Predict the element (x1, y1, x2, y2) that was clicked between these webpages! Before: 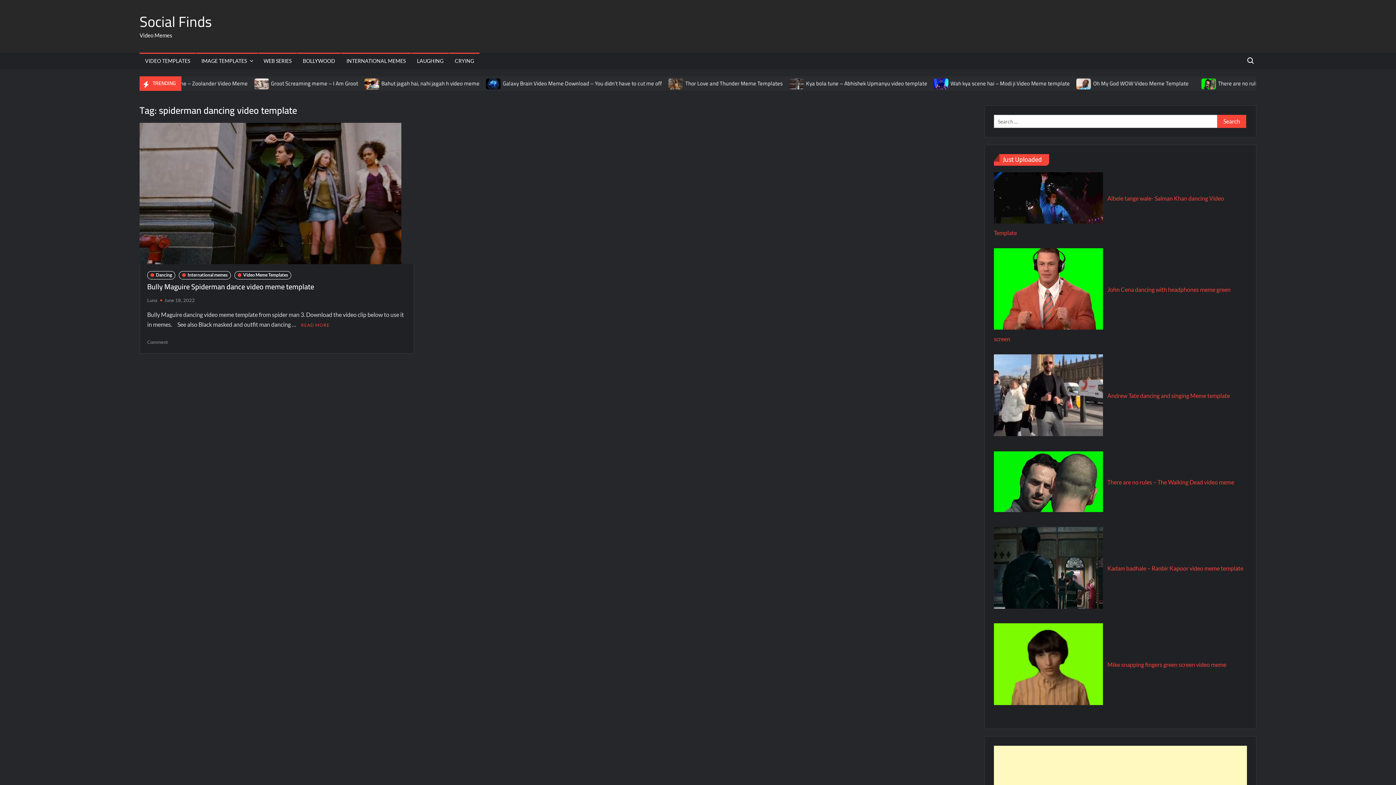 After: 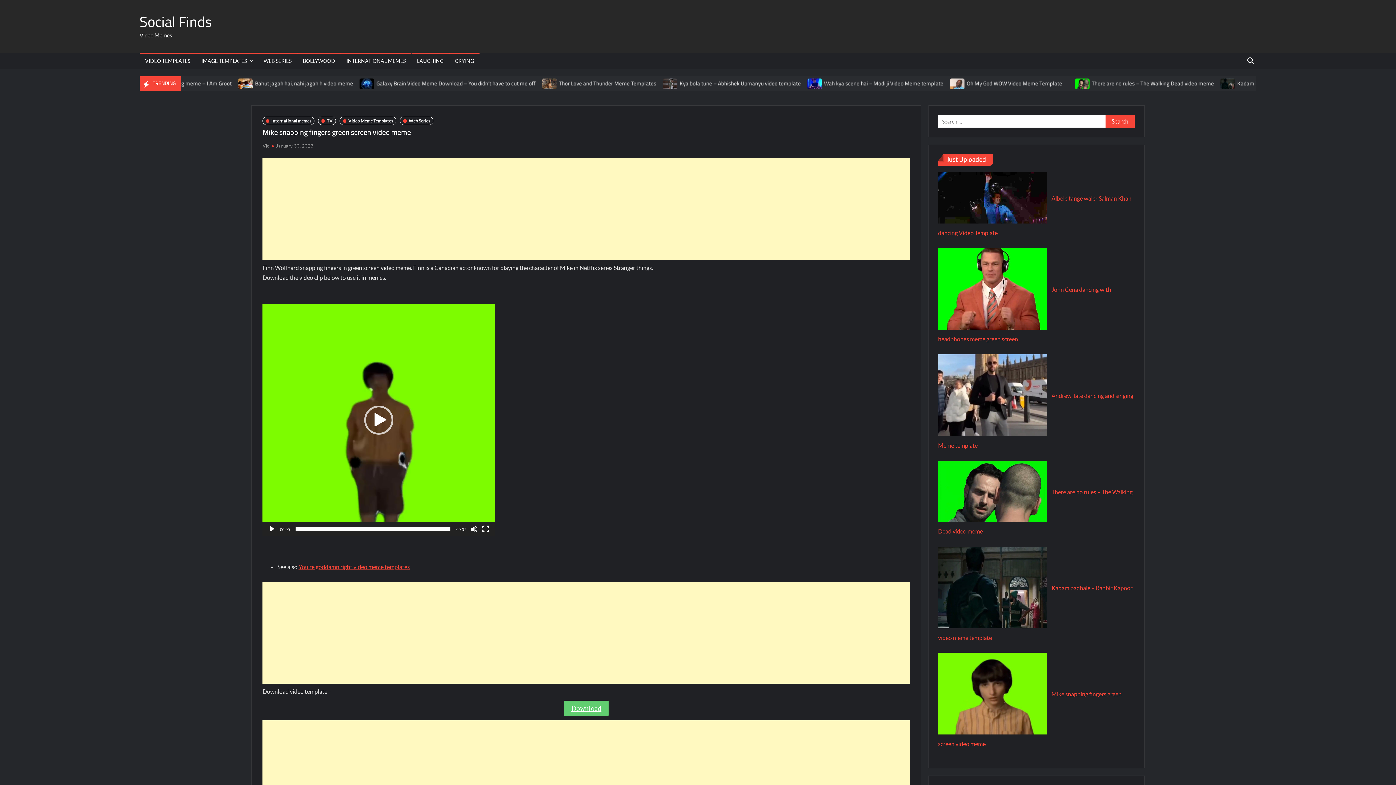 Action: label: Mike snapping fingers green screen video meme bbox: (994, 661, 1226, 668)